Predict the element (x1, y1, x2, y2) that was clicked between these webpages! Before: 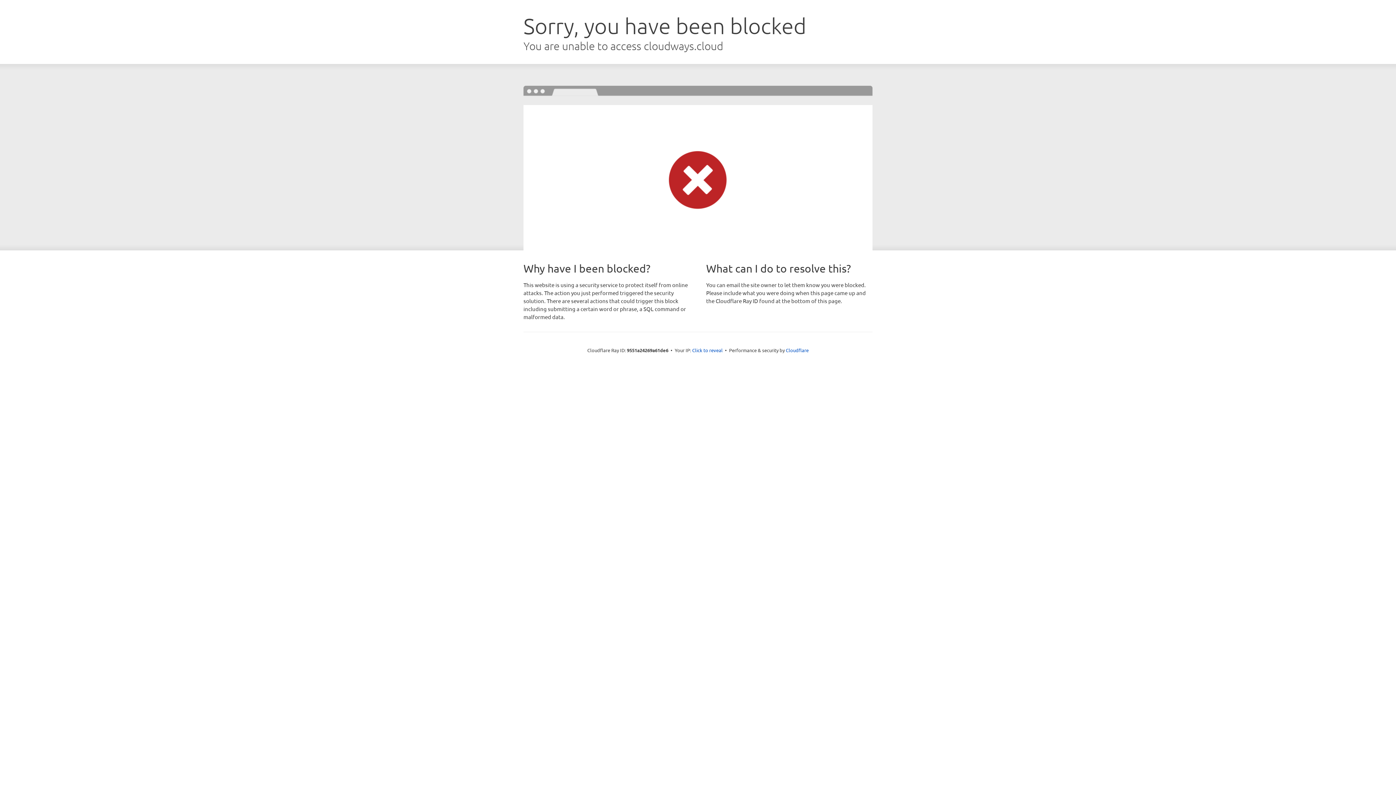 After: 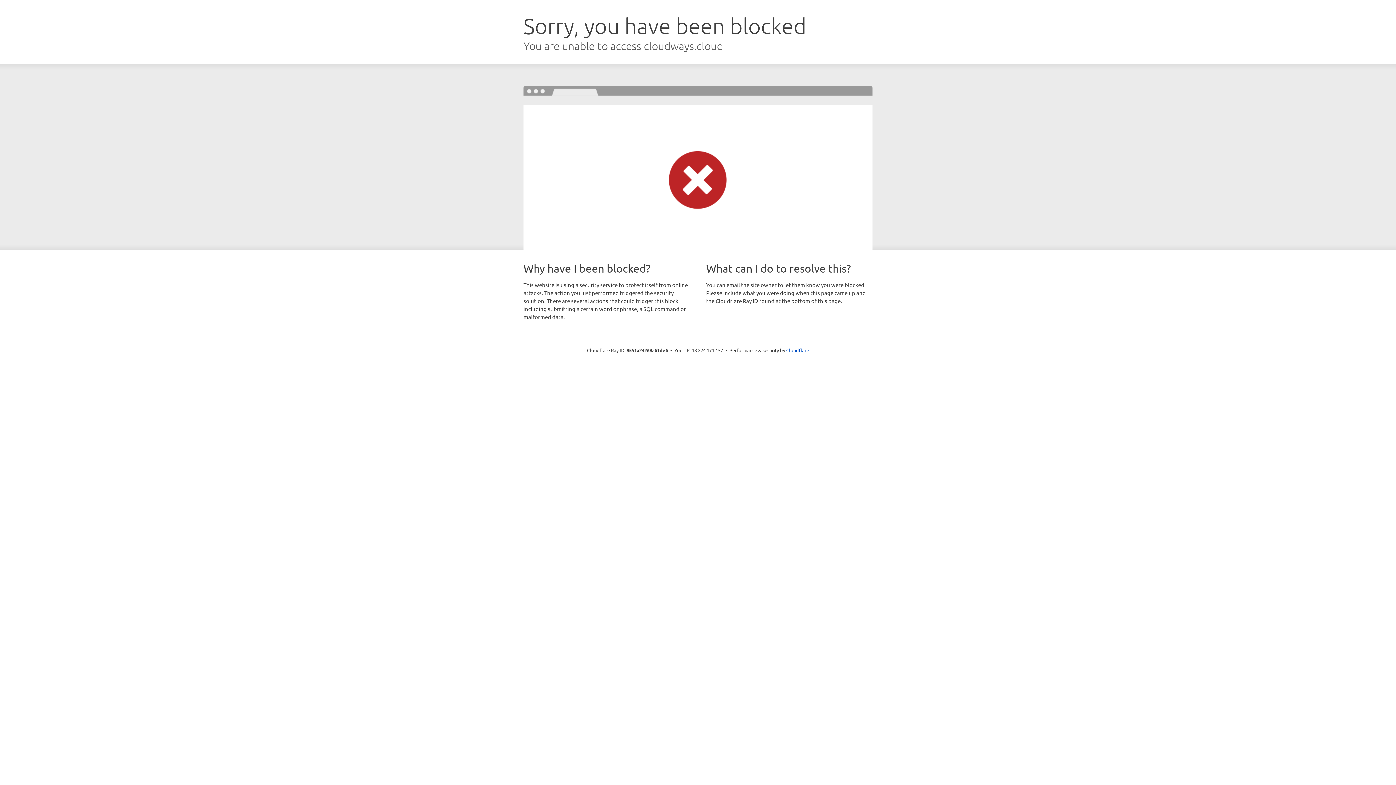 Action: bbox: (692, 346, 722, 353) label: Click to reveal